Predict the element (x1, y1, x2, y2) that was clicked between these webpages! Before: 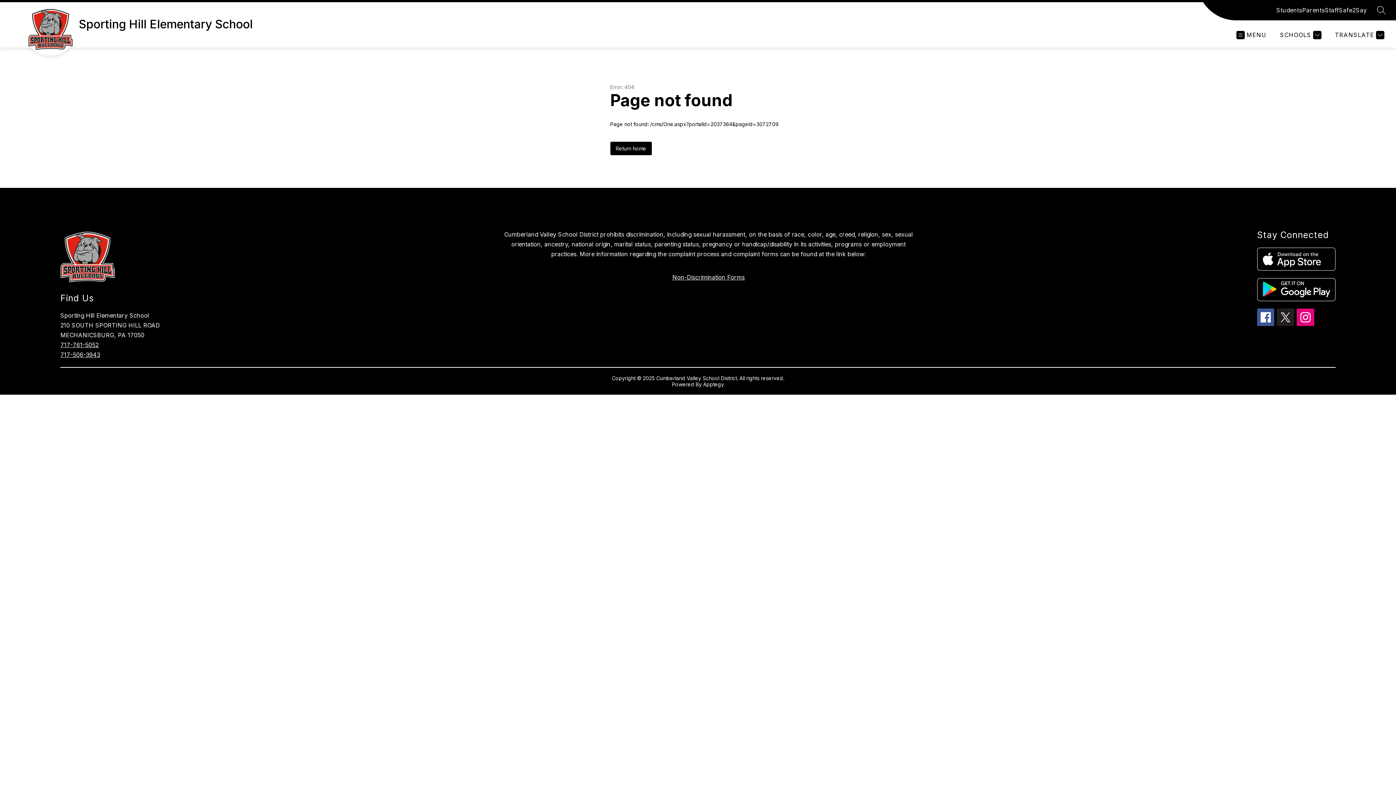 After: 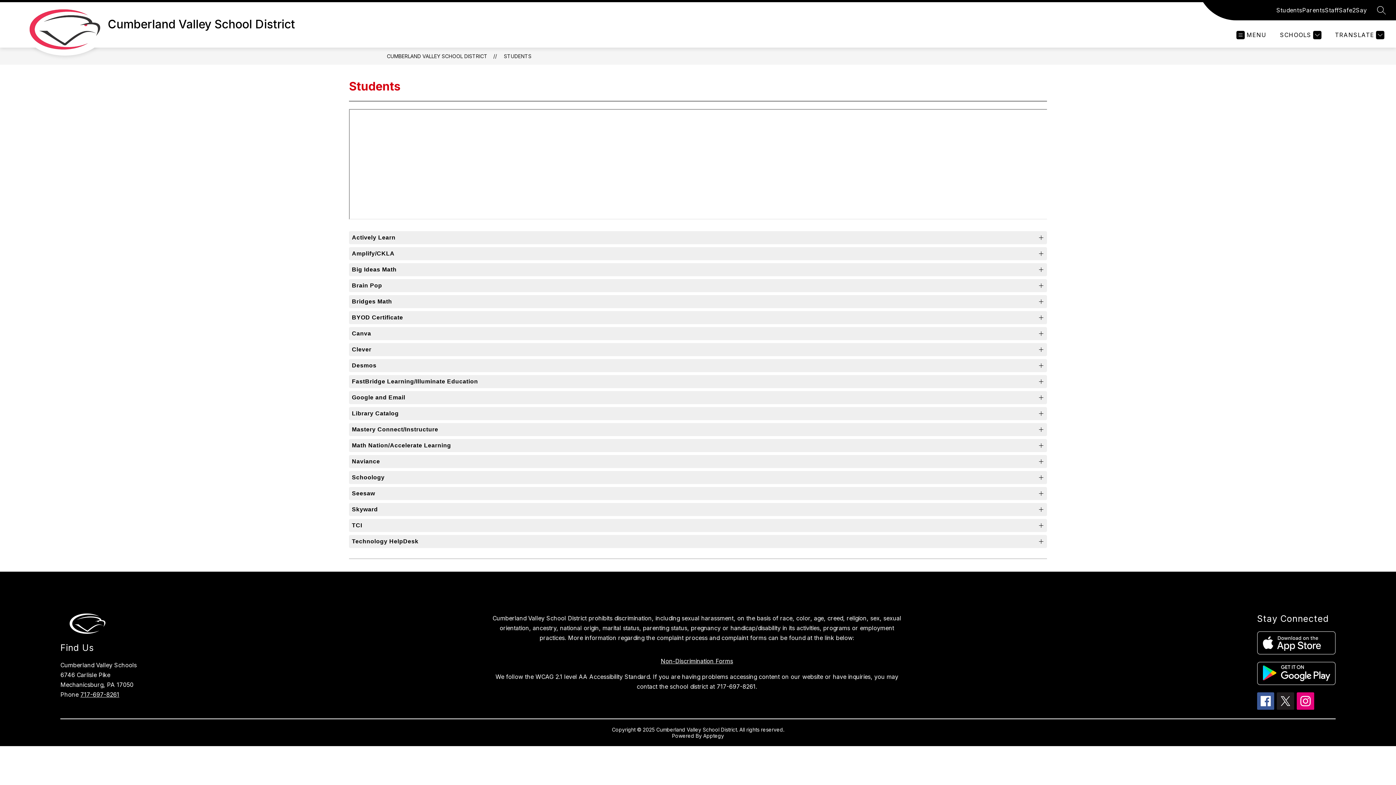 Action: label: Students bbox: (1276, 5, 1302, 14)